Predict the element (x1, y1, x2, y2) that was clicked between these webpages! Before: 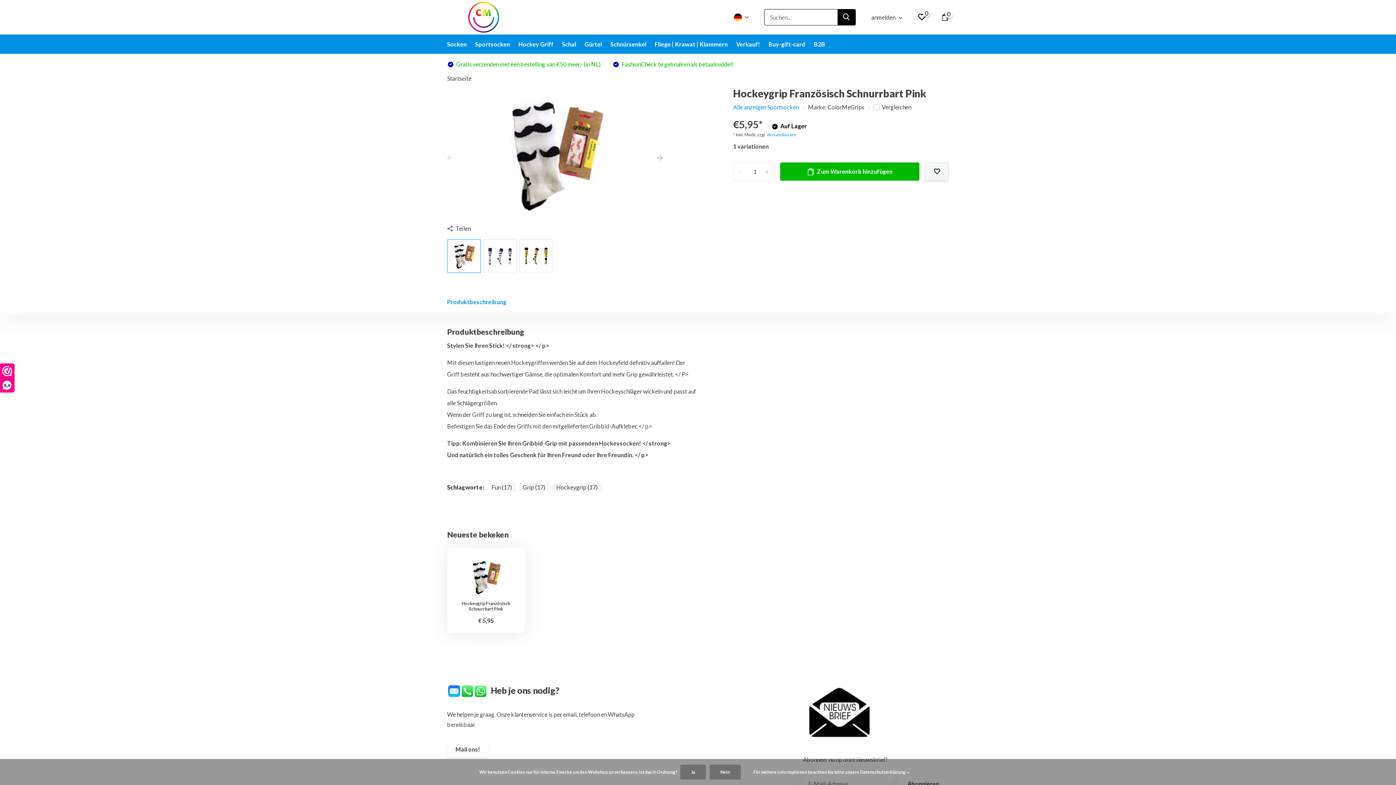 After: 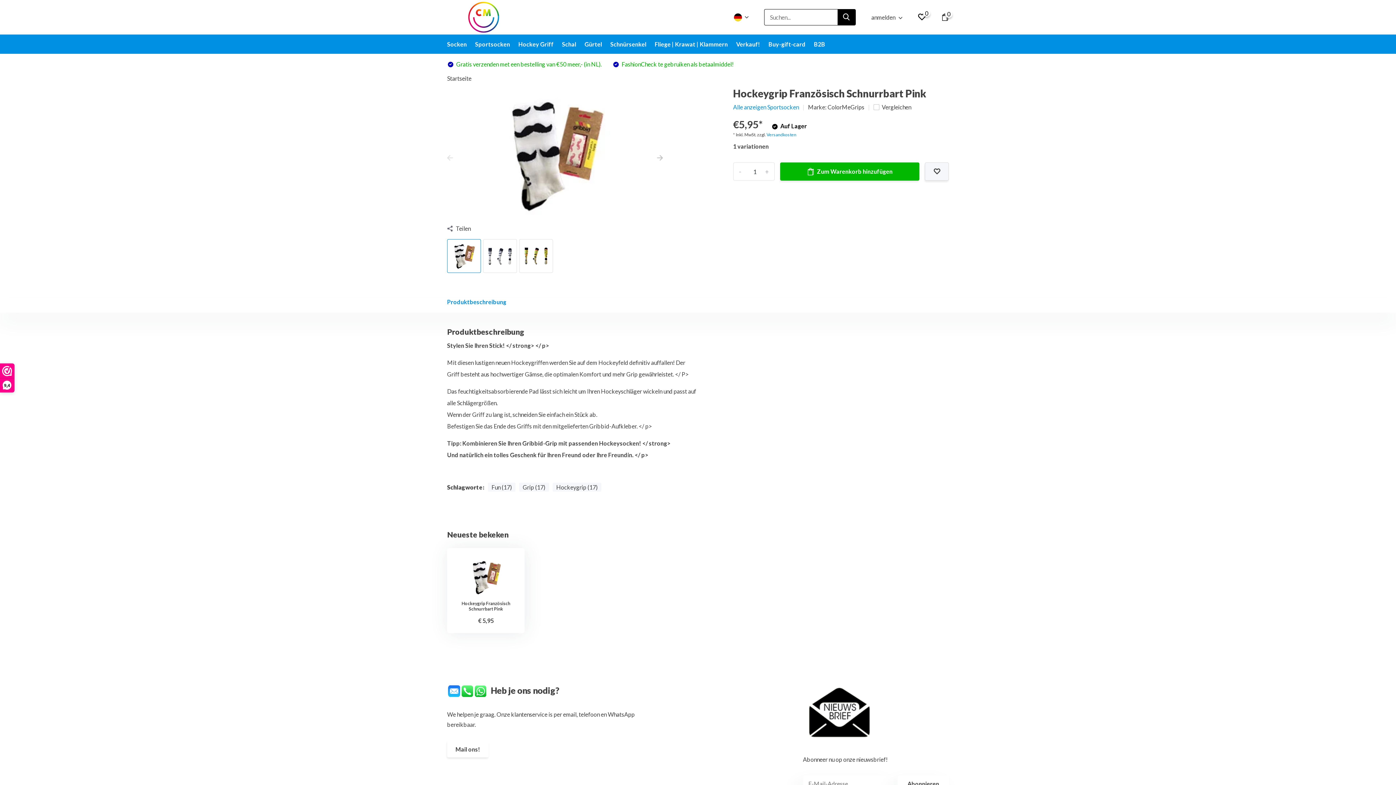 Action: label: Ja bbox: (680, 765, 706, 780)